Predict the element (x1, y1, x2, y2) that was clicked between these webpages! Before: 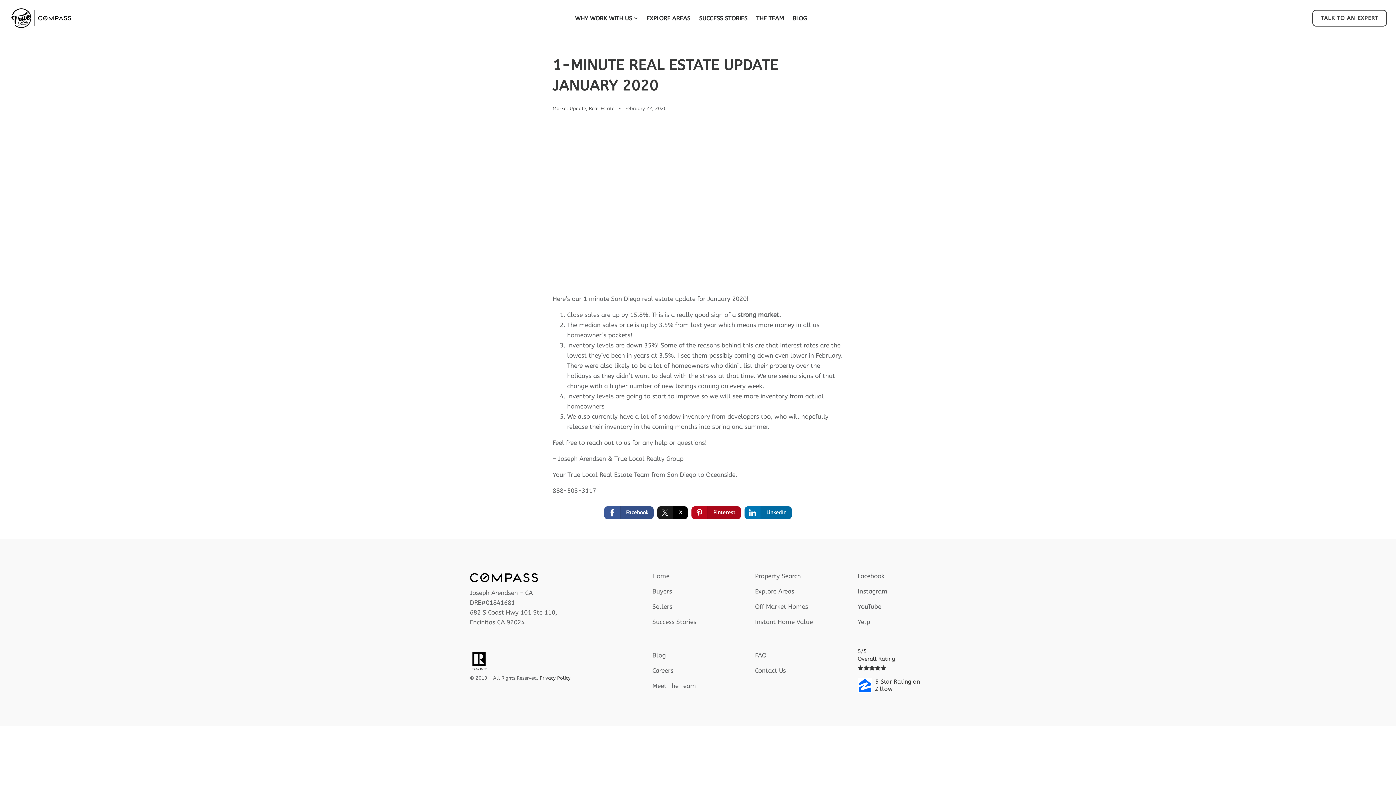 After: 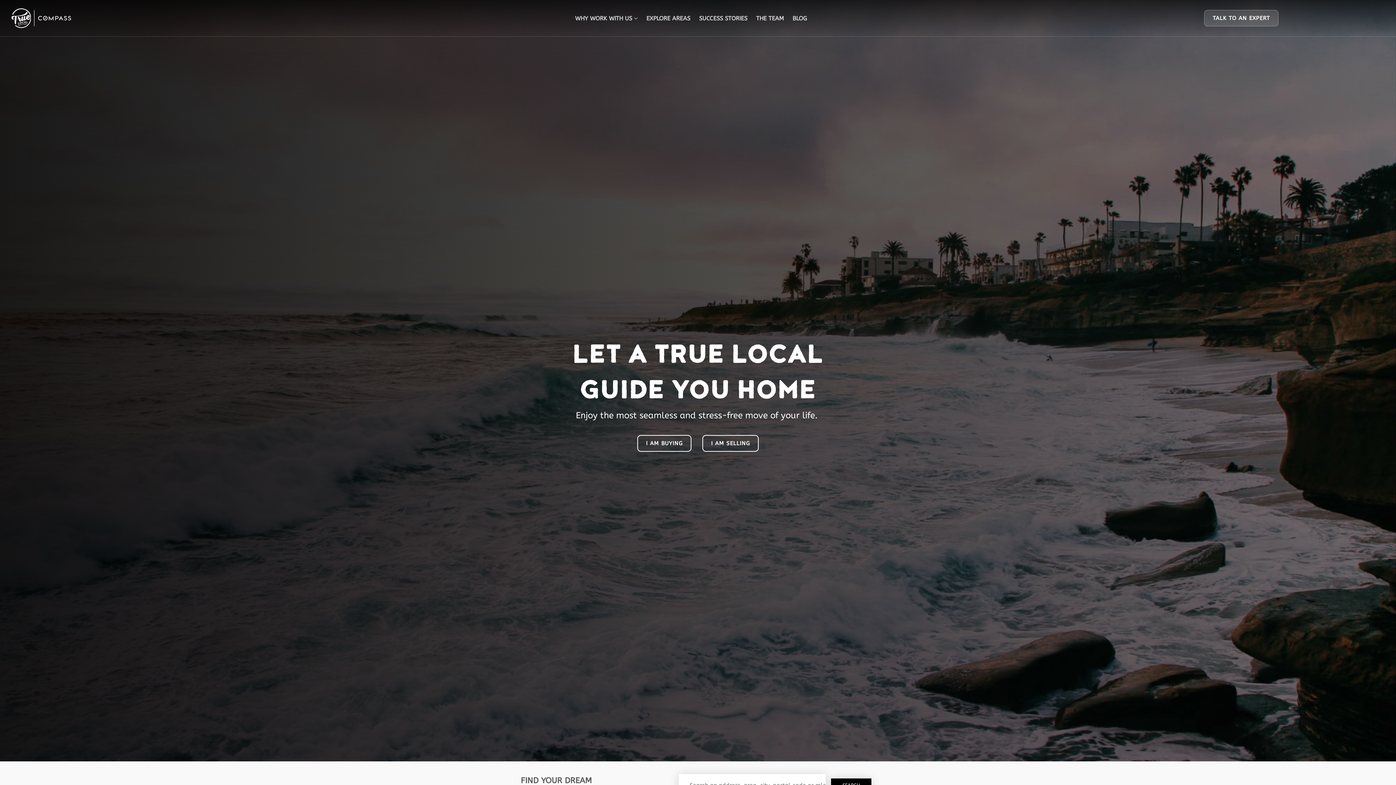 Action: label: Home bbox: (652, 572, 669, 580)